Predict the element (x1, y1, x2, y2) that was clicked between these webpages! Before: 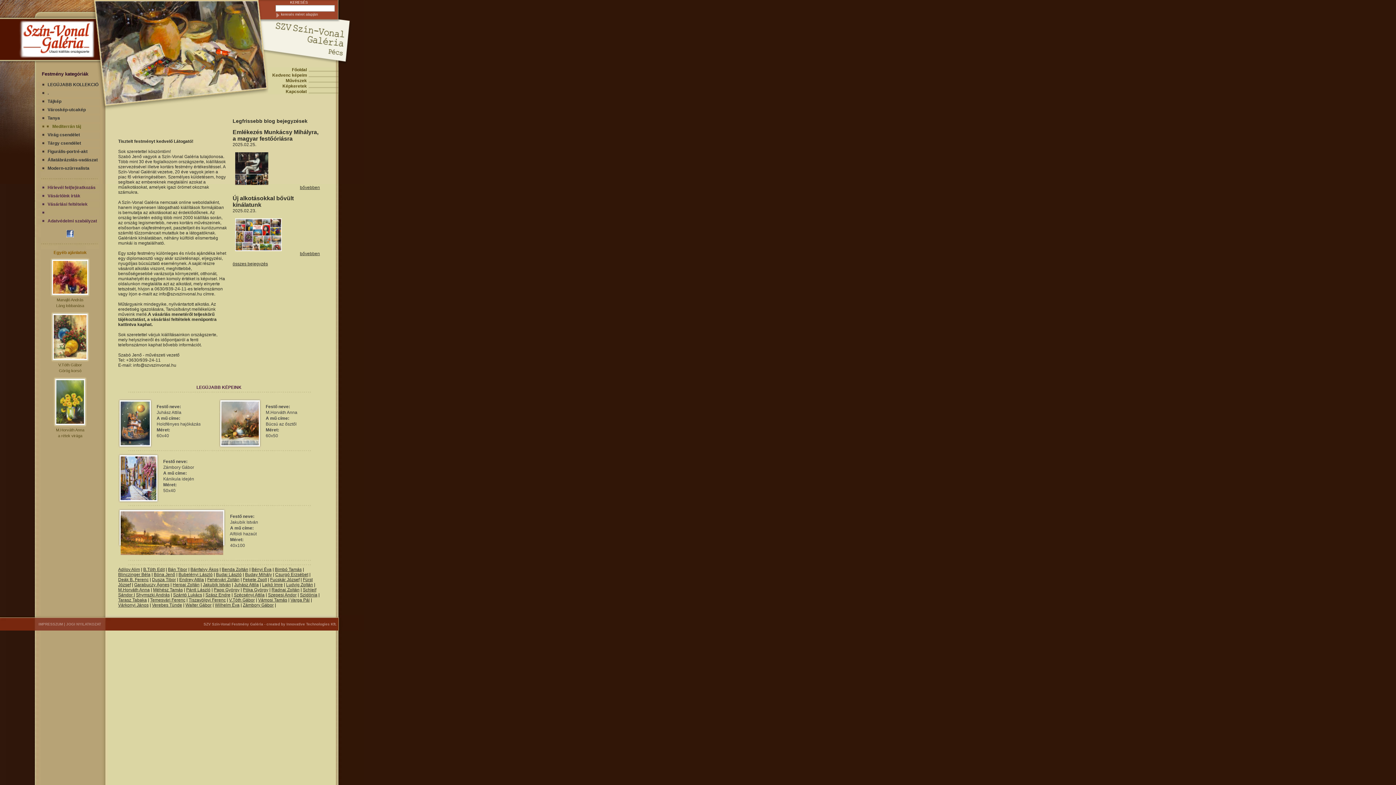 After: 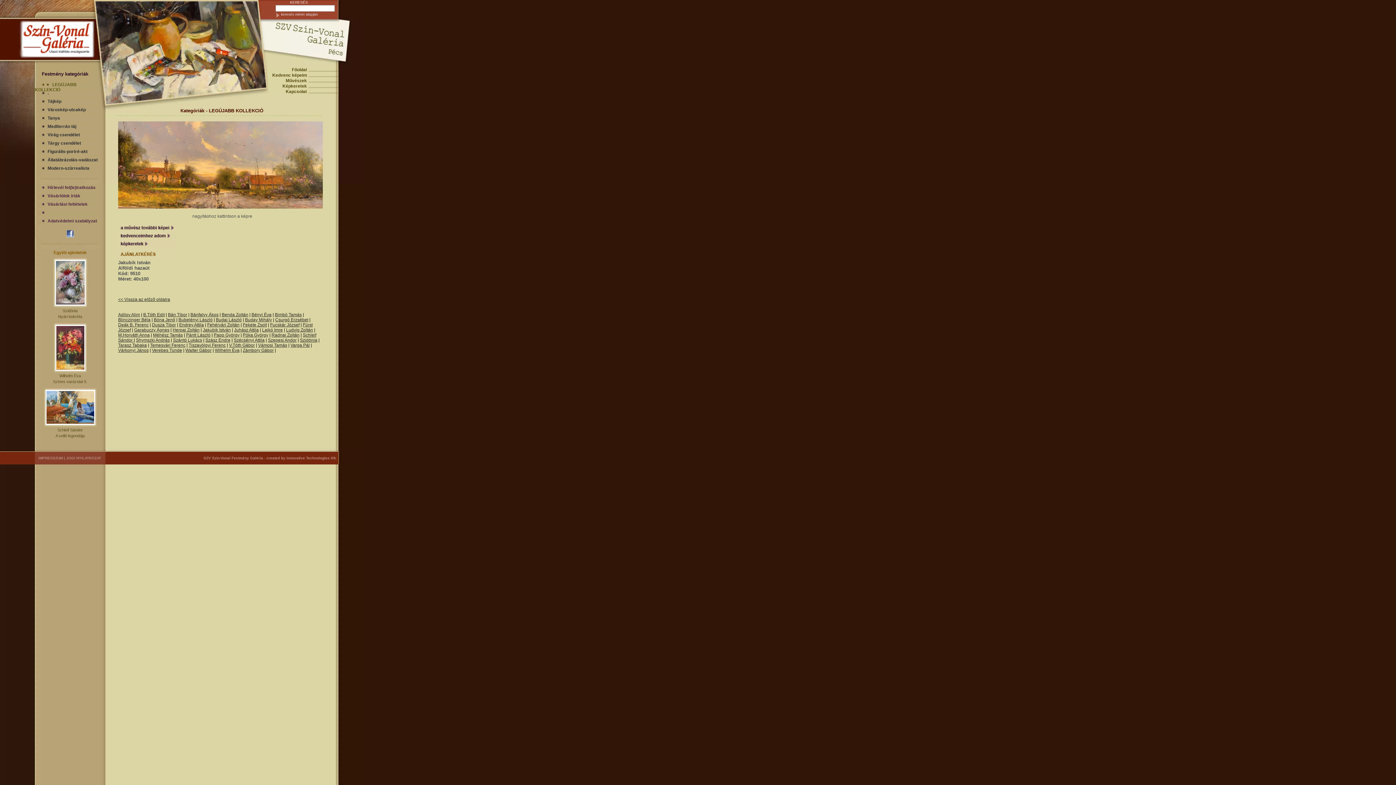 Action: bbox: (120, 551, 223, 556)